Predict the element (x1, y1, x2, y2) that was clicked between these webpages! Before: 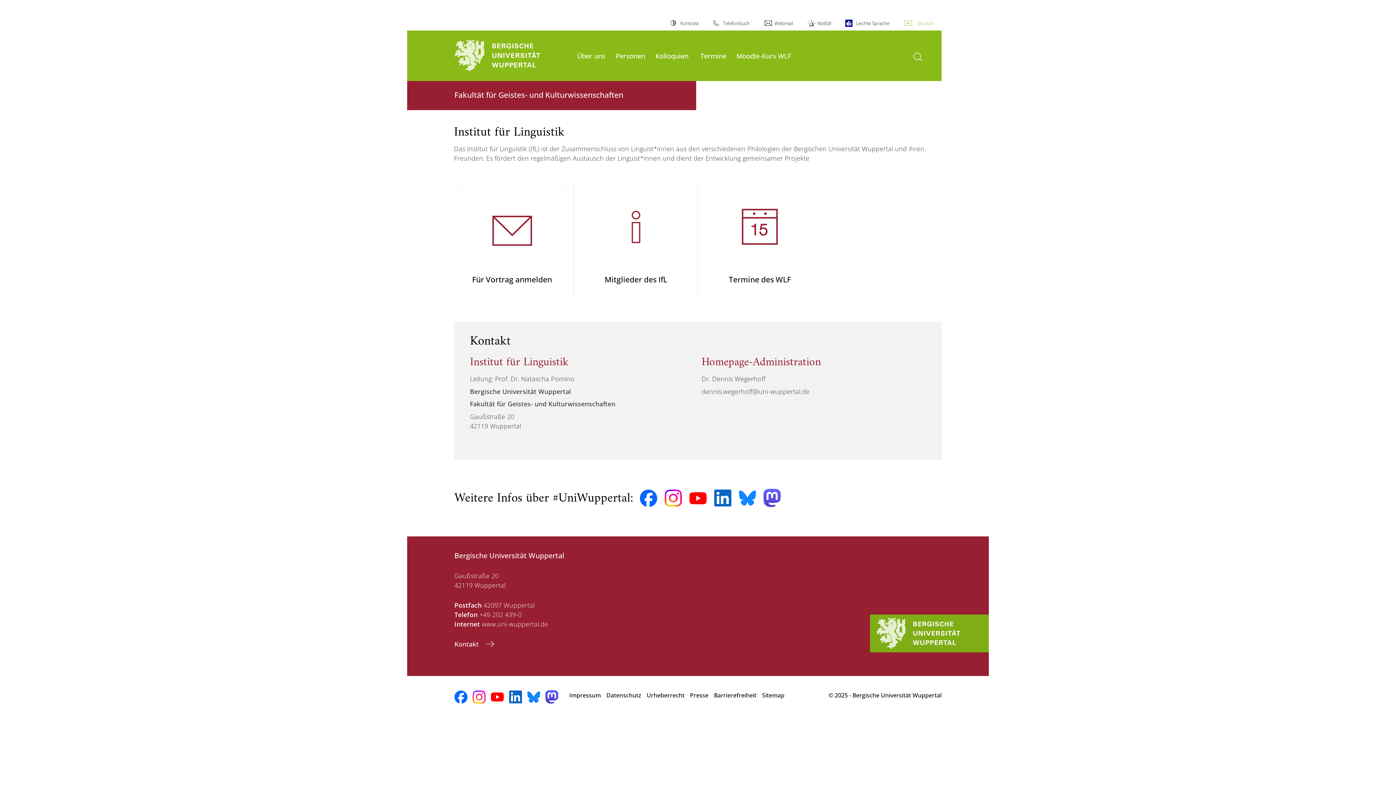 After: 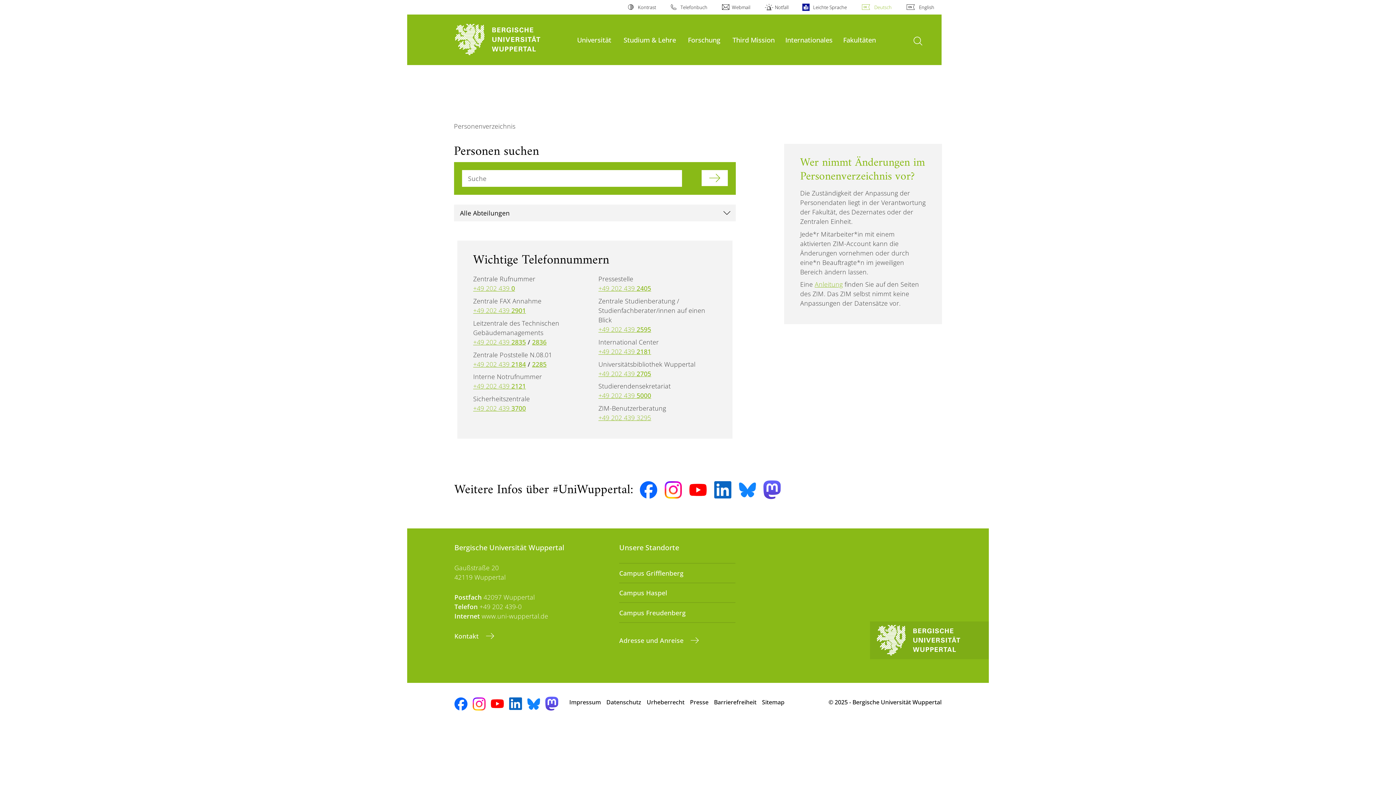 Action: label: Telefonbuch bbox: (713, 16, 750, 30)